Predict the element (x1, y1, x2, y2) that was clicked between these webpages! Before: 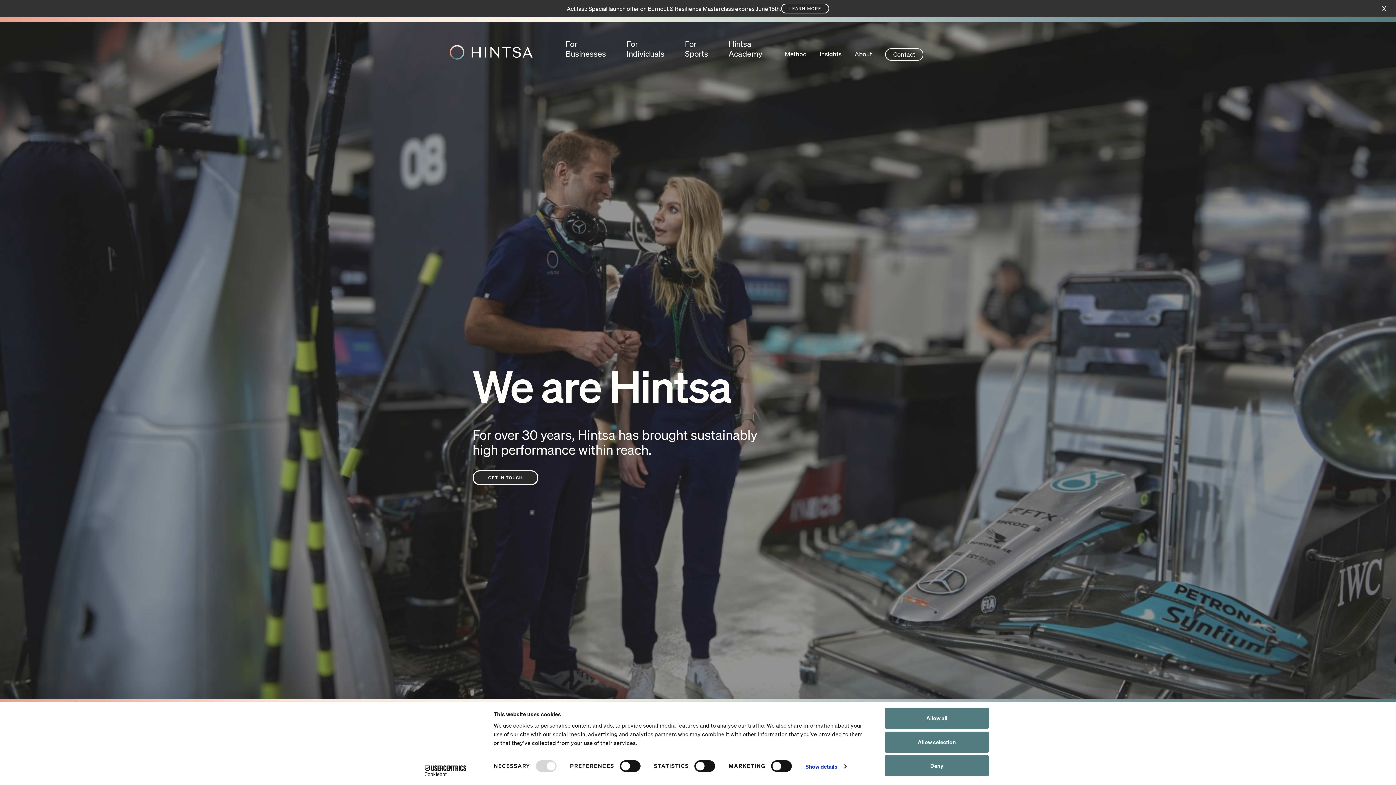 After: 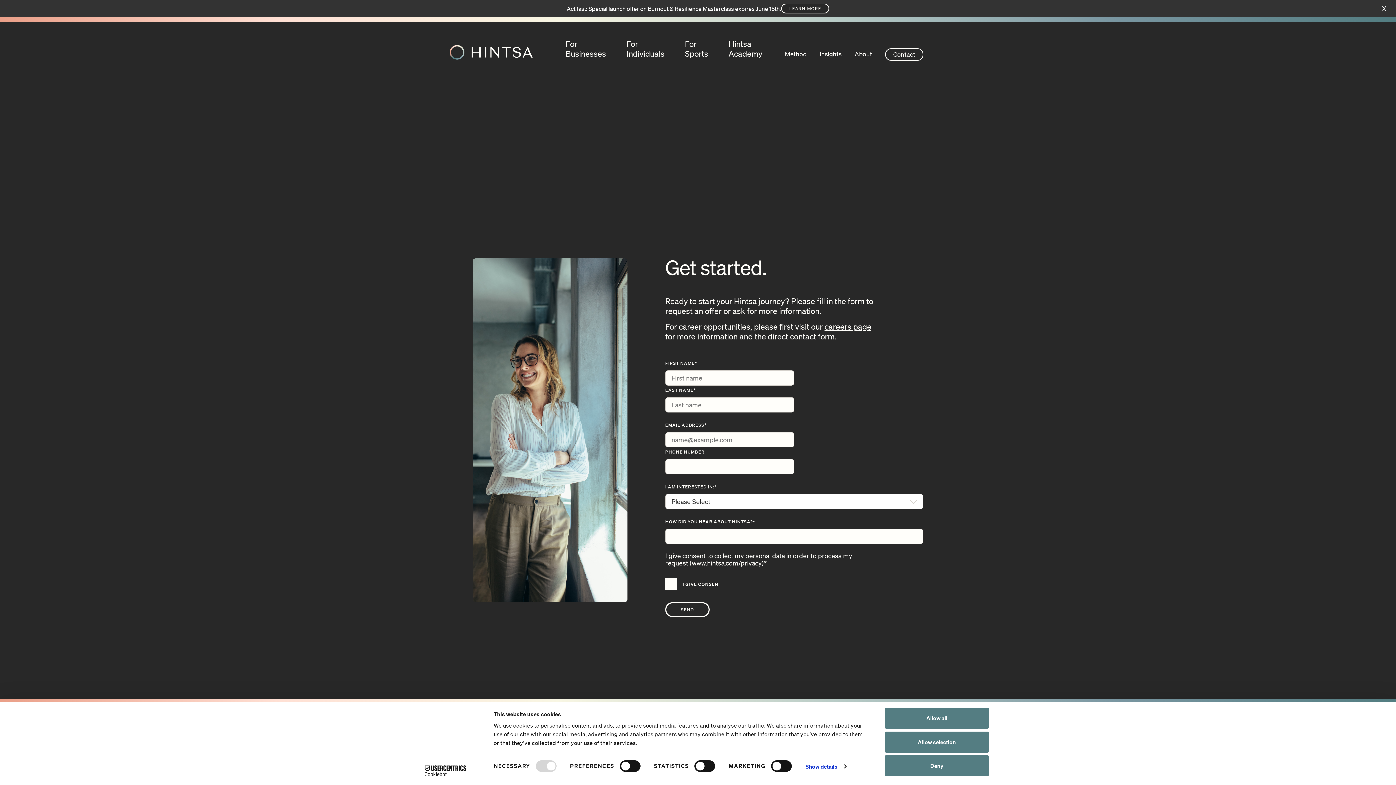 Action: bbox: (885, 48, 923, 60) label: Contact